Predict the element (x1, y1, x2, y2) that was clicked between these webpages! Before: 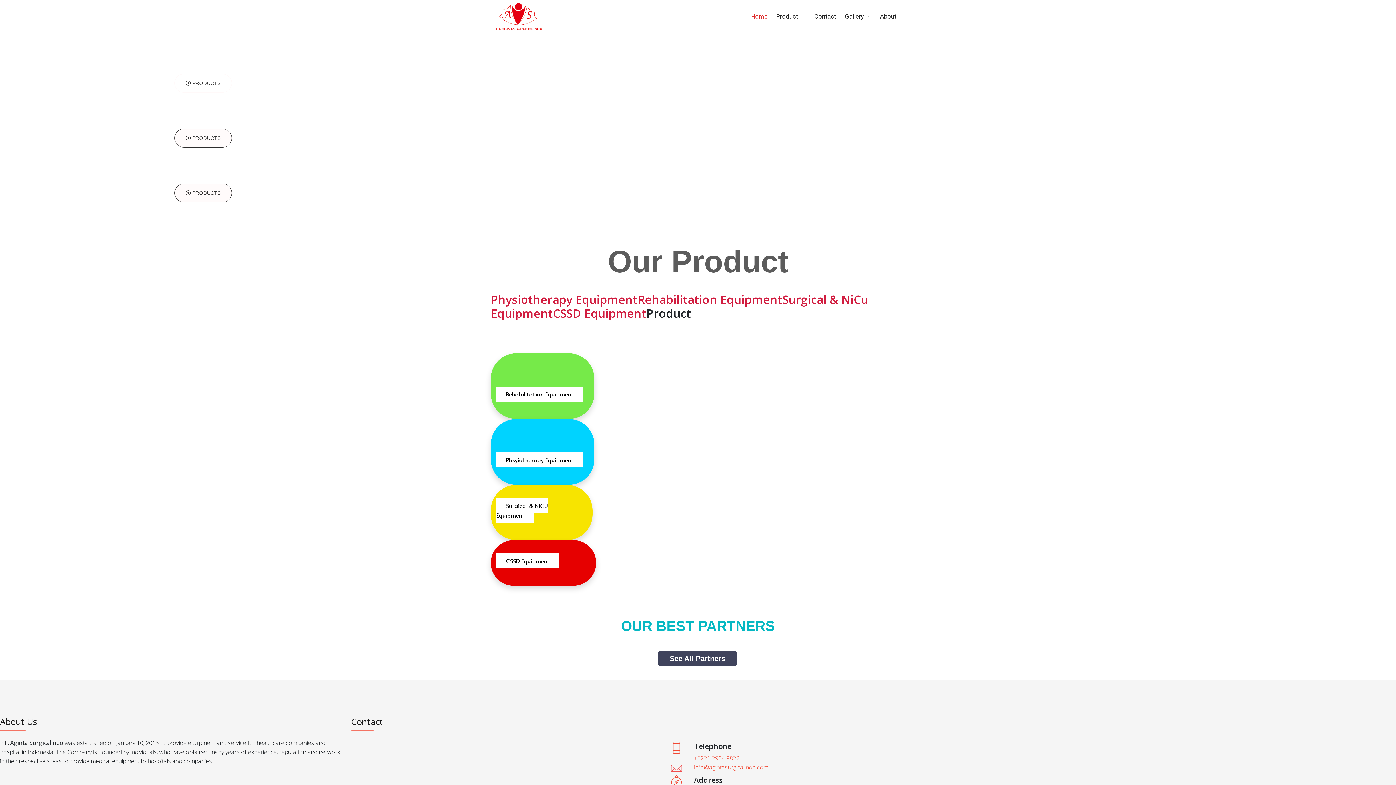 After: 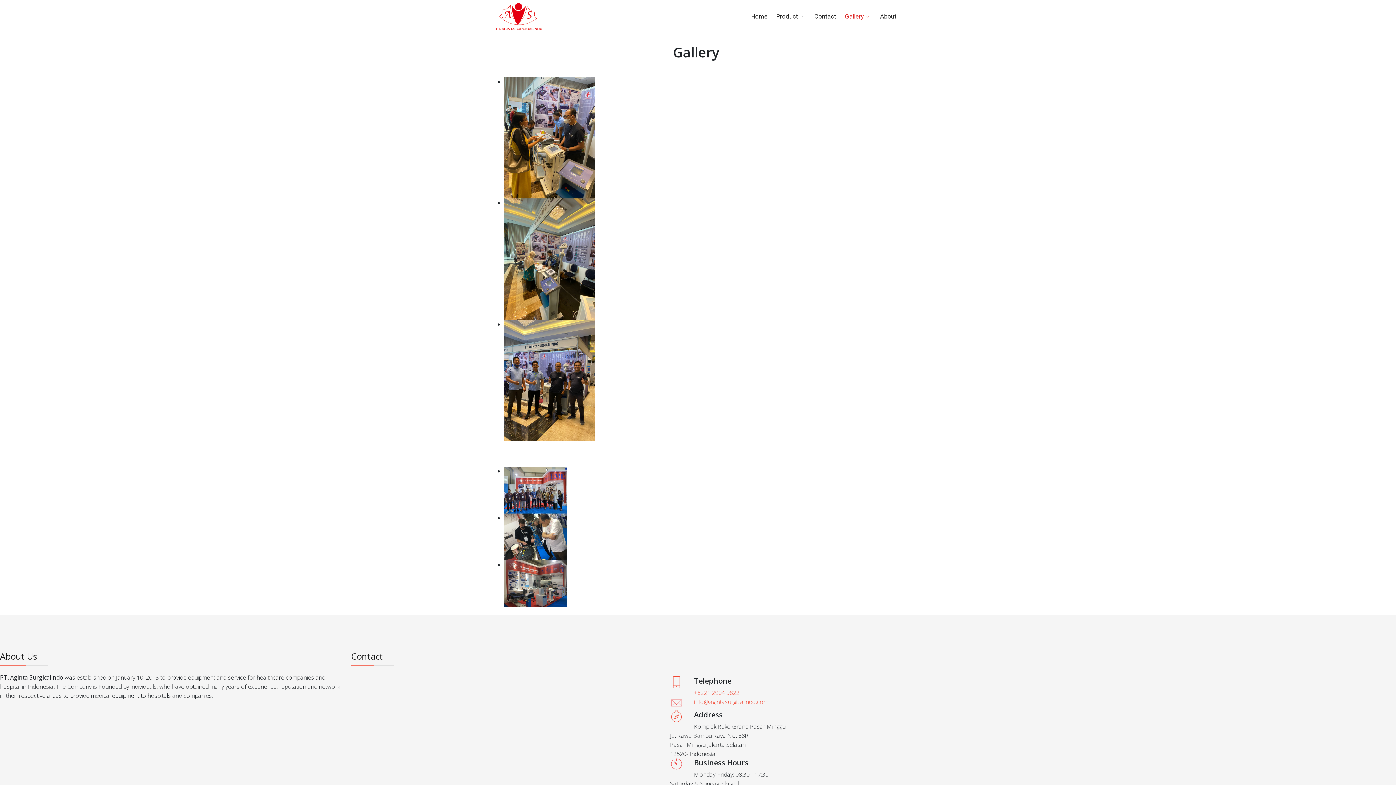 Action: label: Gallery bbox: (840, 0, 876, 32)